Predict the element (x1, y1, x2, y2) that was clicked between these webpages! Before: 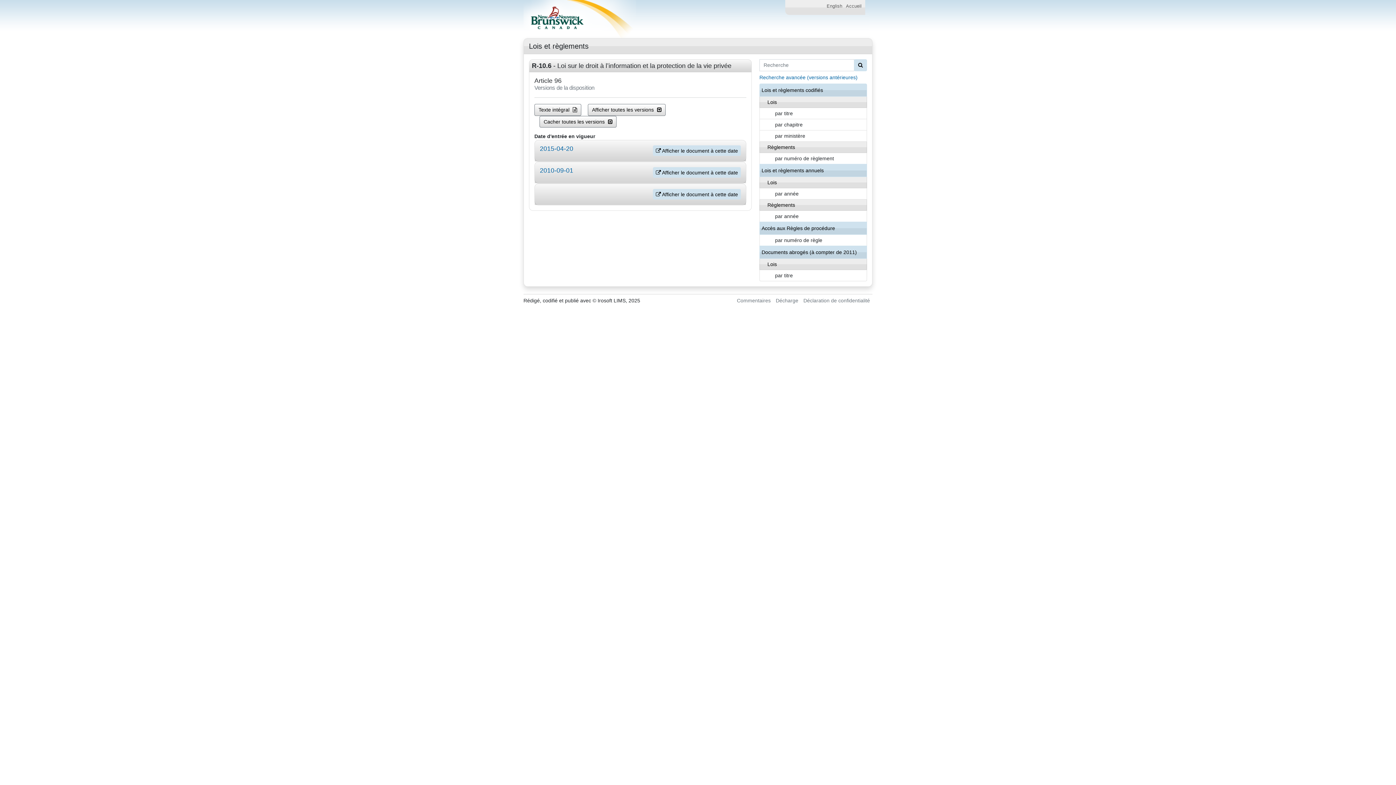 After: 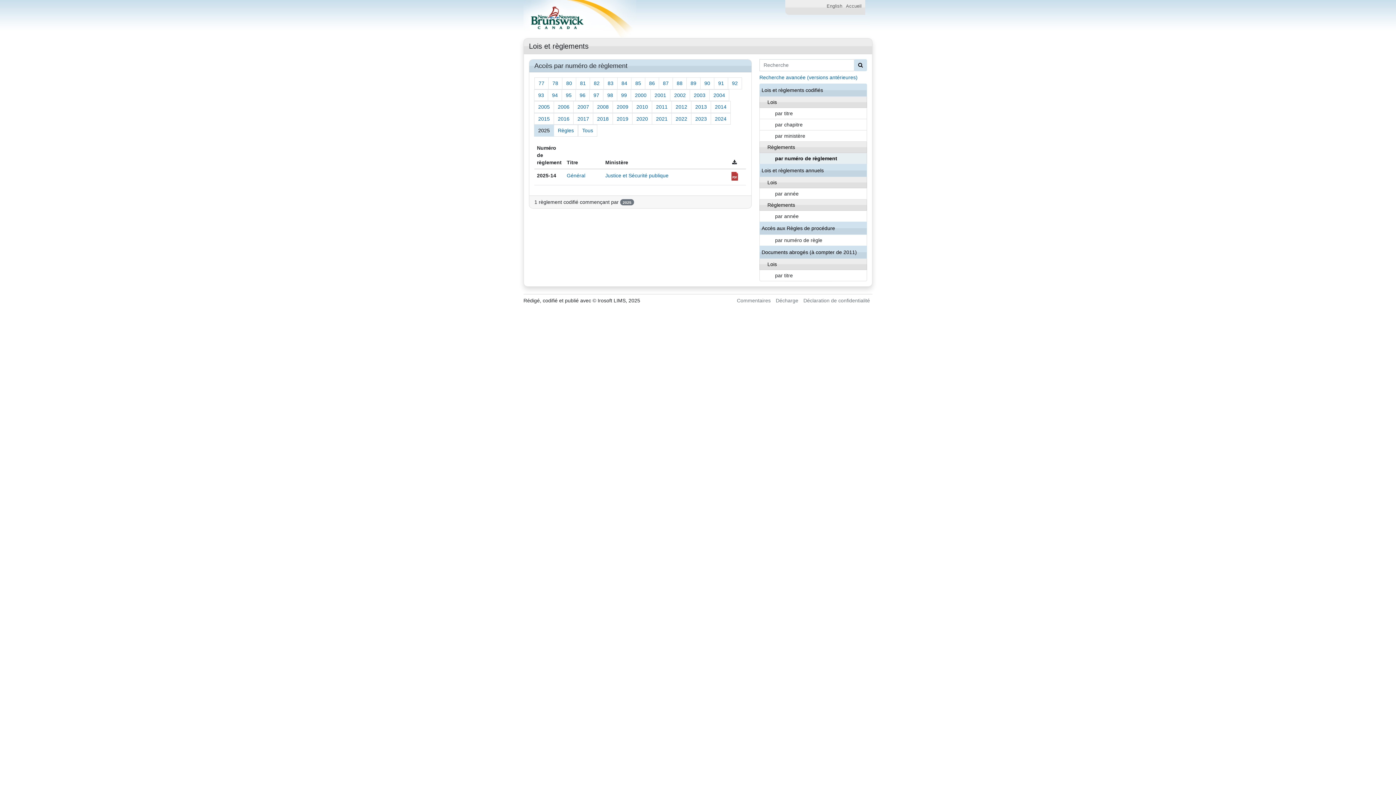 Action: label: par numéro de règlement bbox: (759, 152, 867, 164)